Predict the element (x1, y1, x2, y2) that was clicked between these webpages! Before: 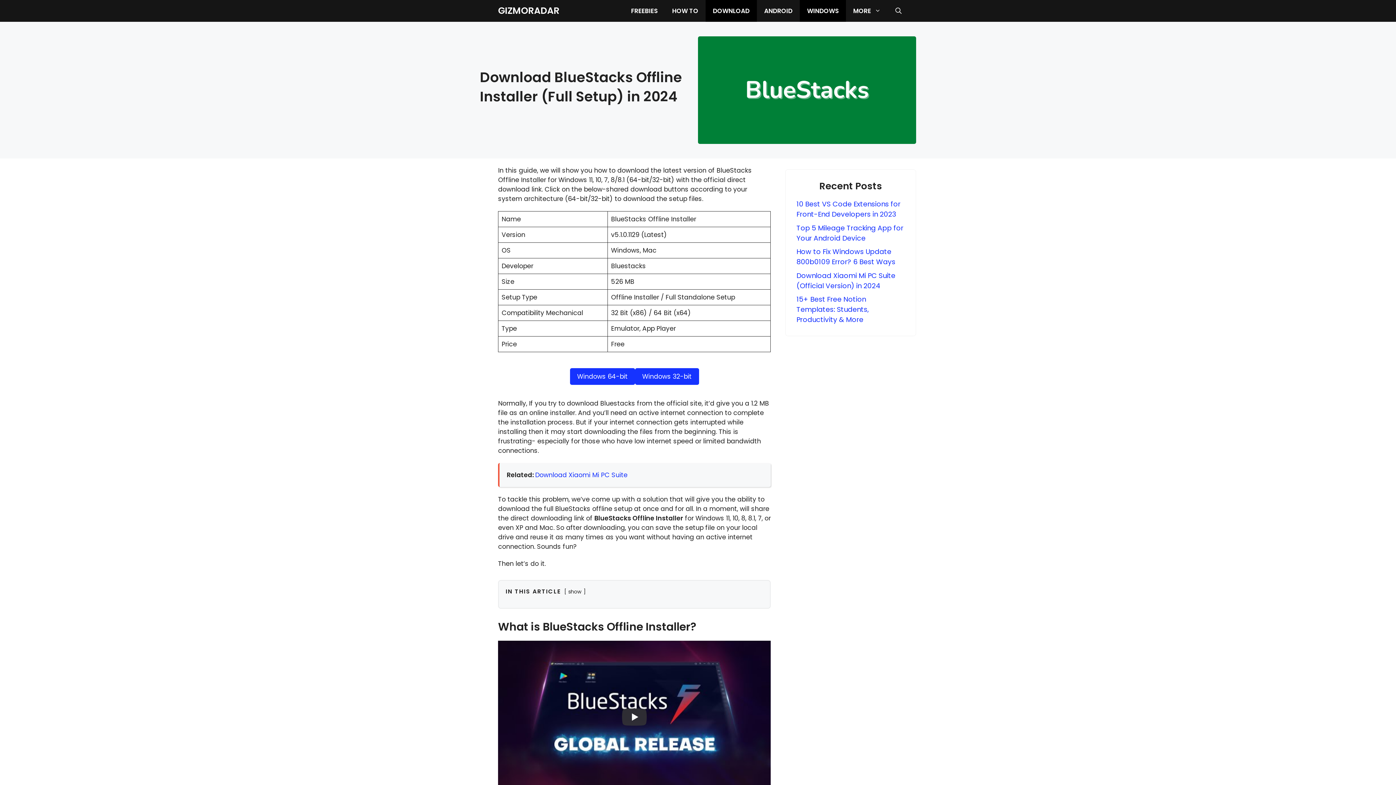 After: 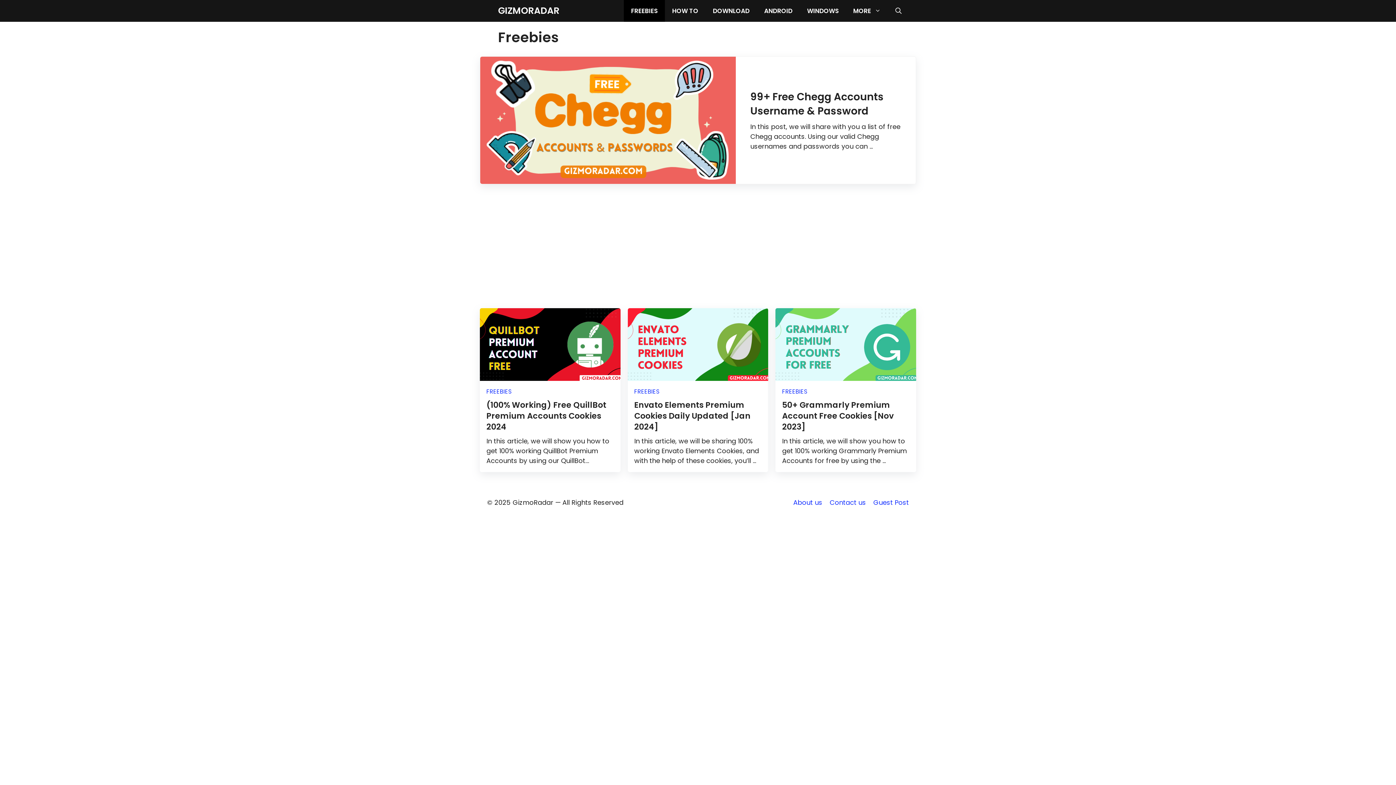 Action: label: FREEBIES bbox: (624, 0, 665, 21)